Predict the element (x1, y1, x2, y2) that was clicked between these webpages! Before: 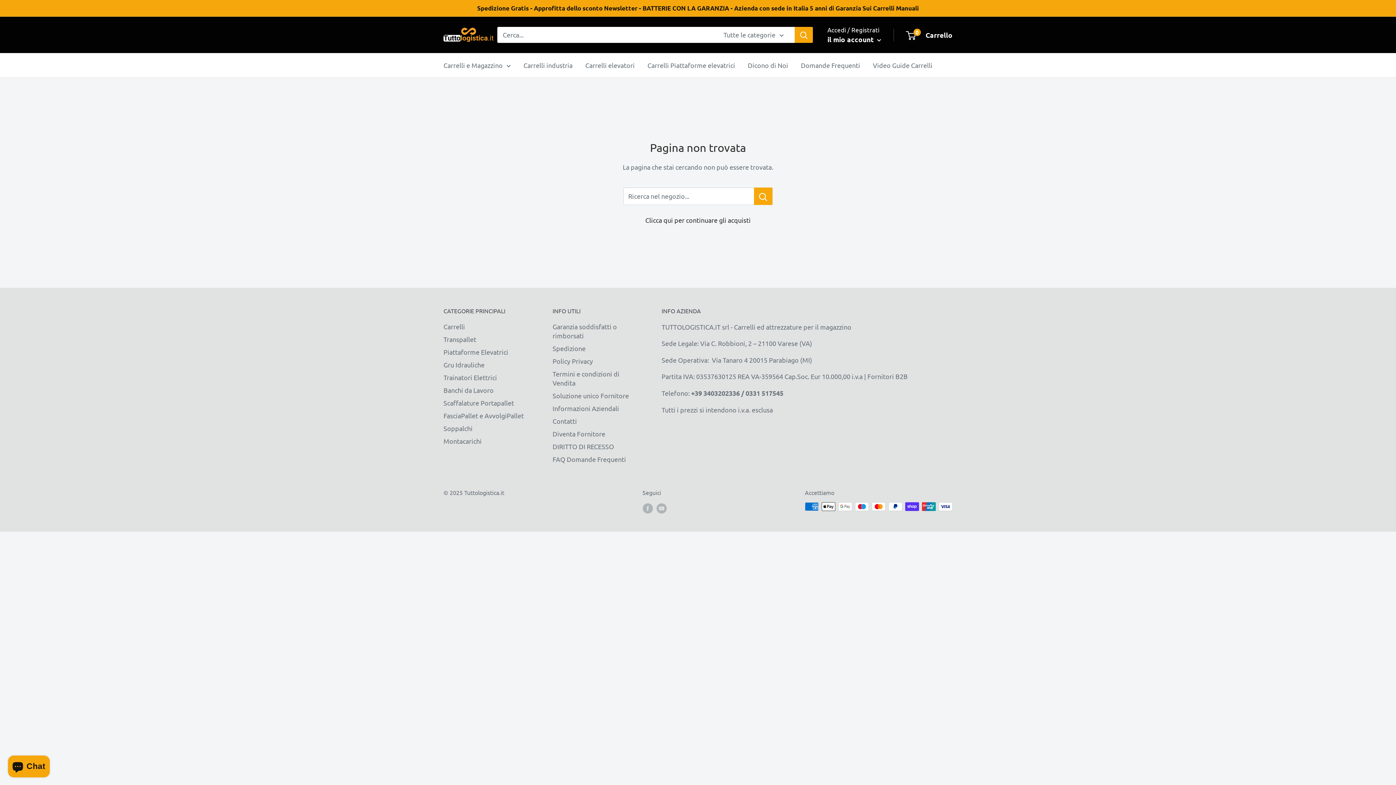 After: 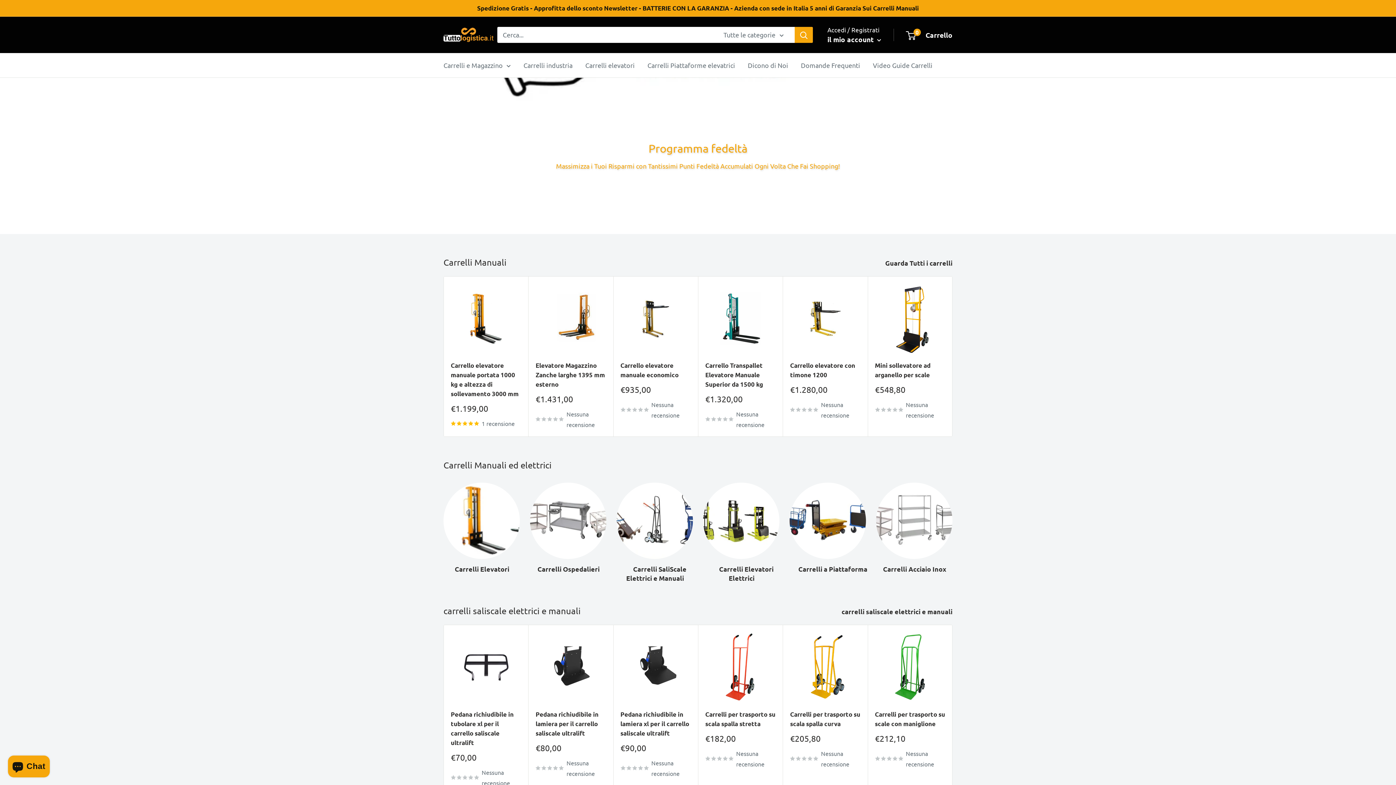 Action: bbox: (645, 216, 750, 224) label: Clicca qui per continuare gli acquisti